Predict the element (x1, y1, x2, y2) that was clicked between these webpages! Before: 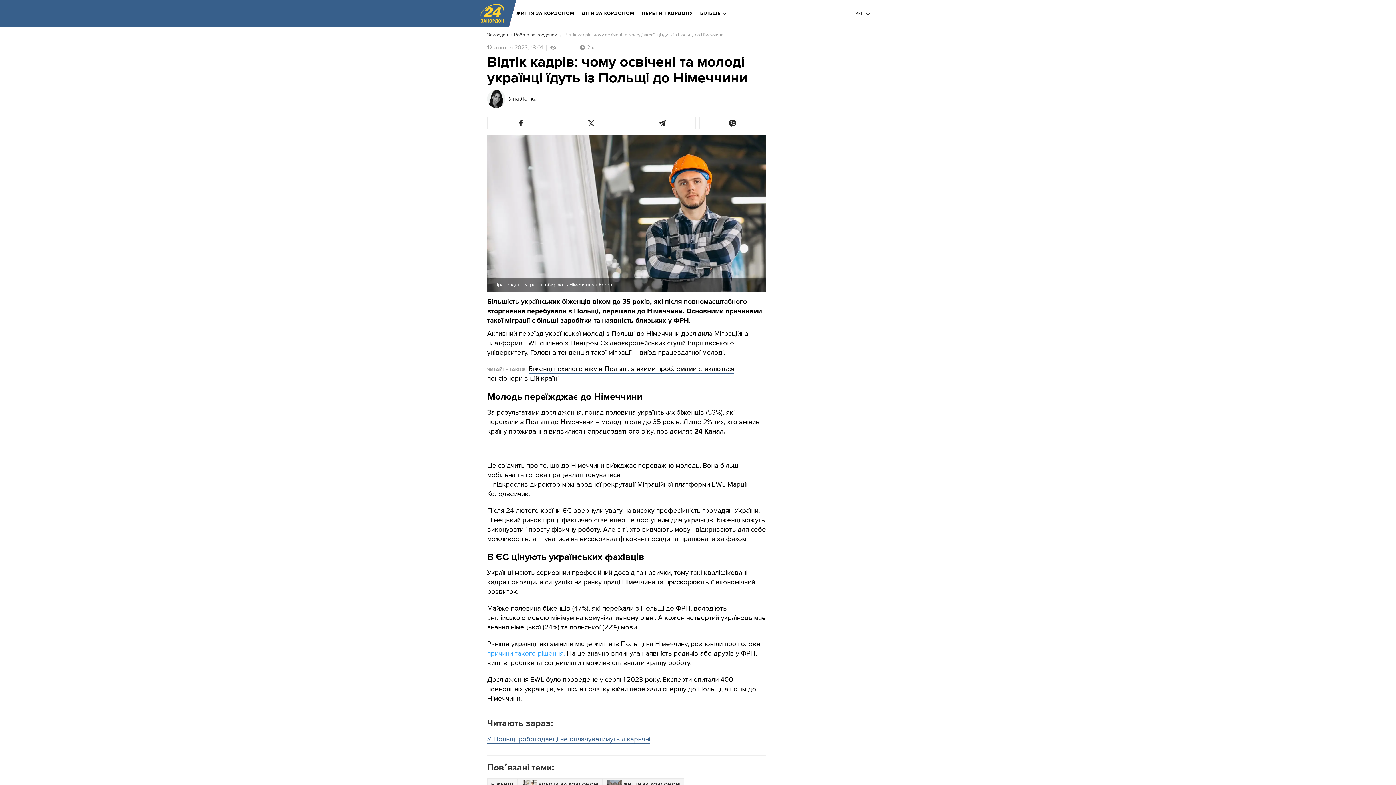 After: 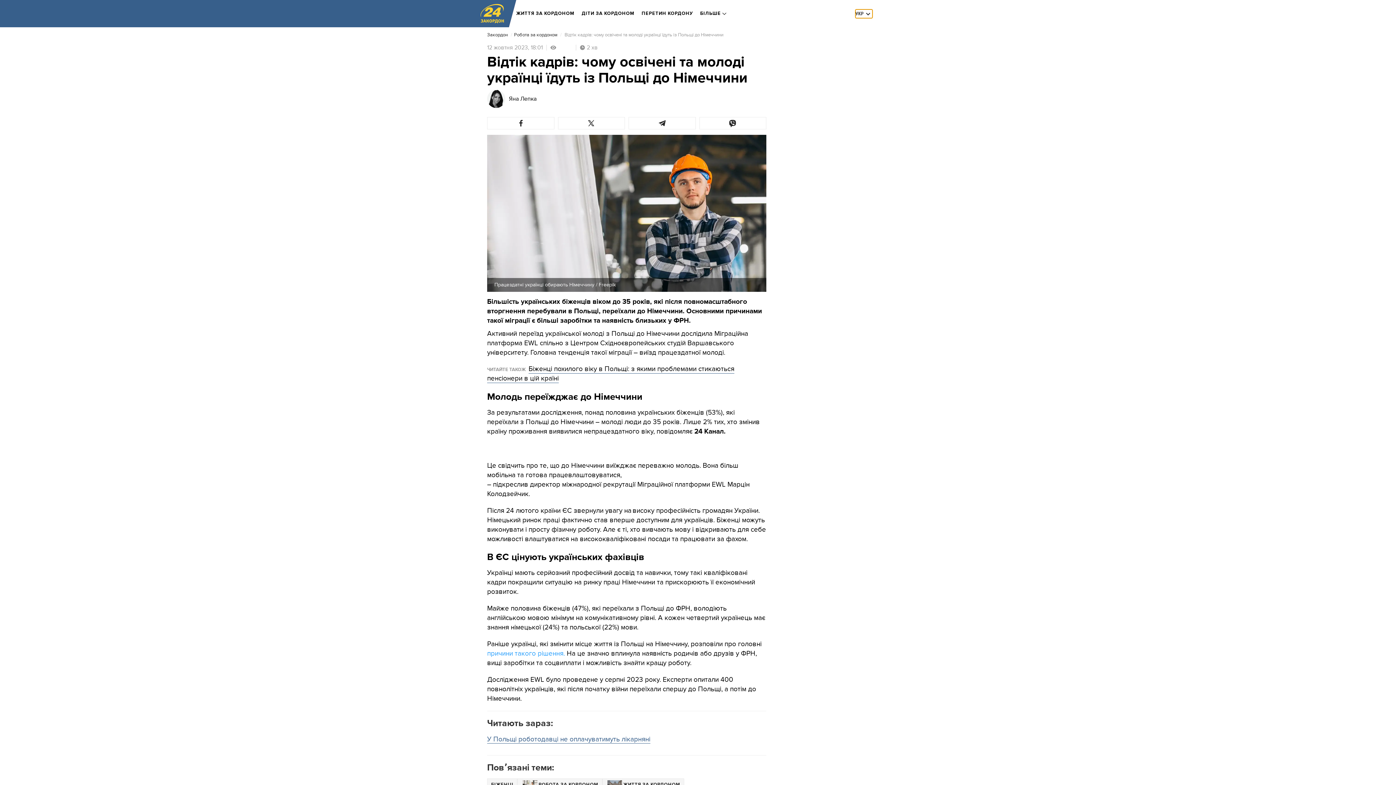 Action: label: УКР bbox: (855, 9, 872, 18)